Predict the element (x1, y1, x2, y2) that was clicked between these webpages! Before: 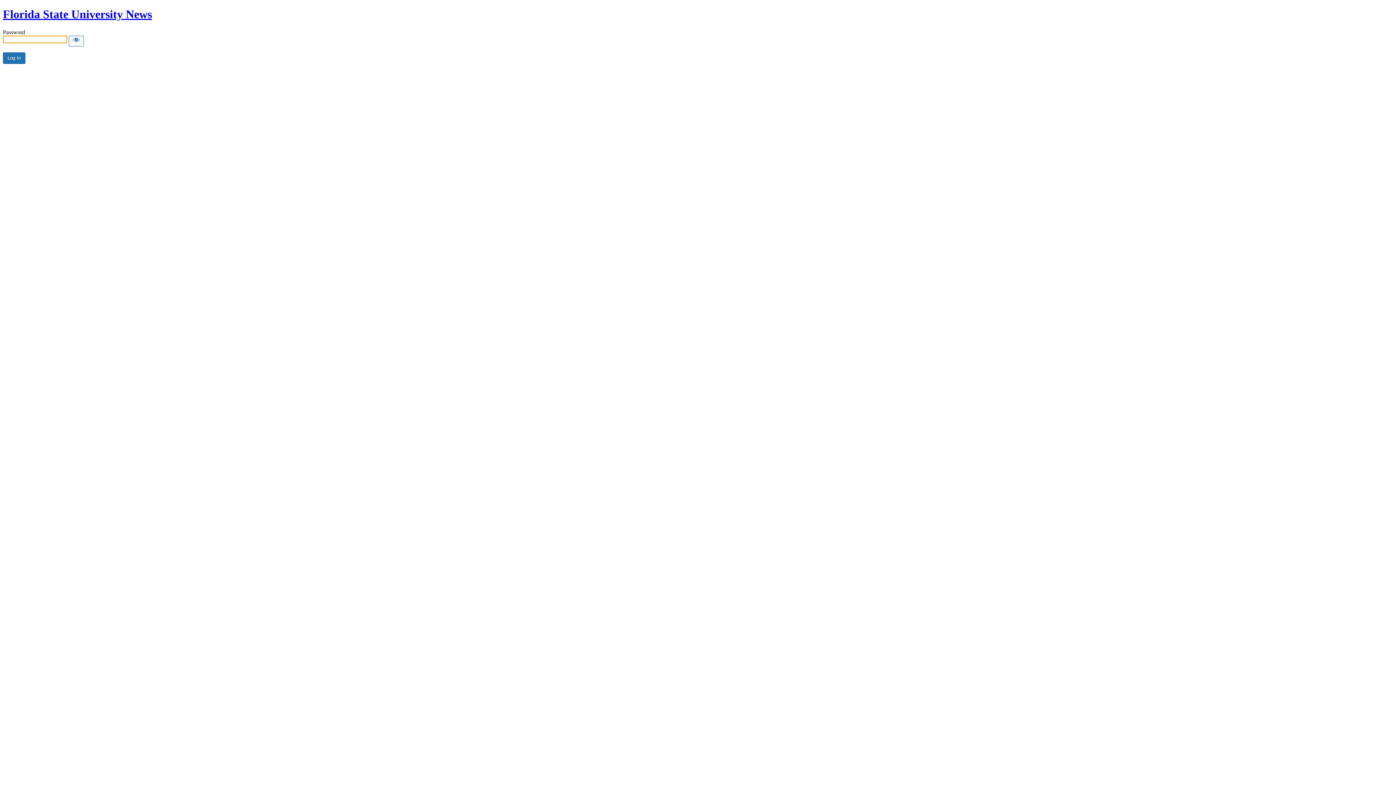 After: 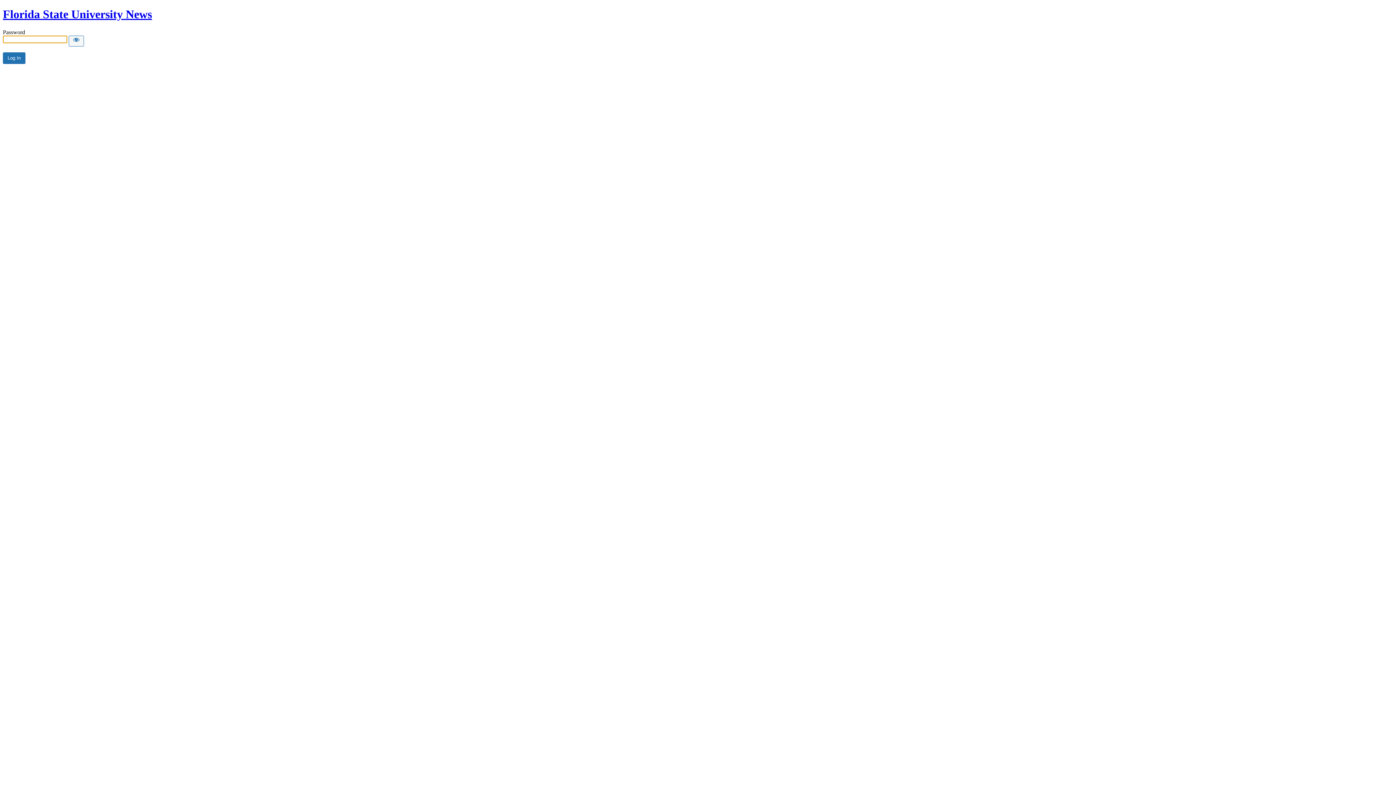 Action: label: Florida State University News bbox: (2, 7, 152, 20)